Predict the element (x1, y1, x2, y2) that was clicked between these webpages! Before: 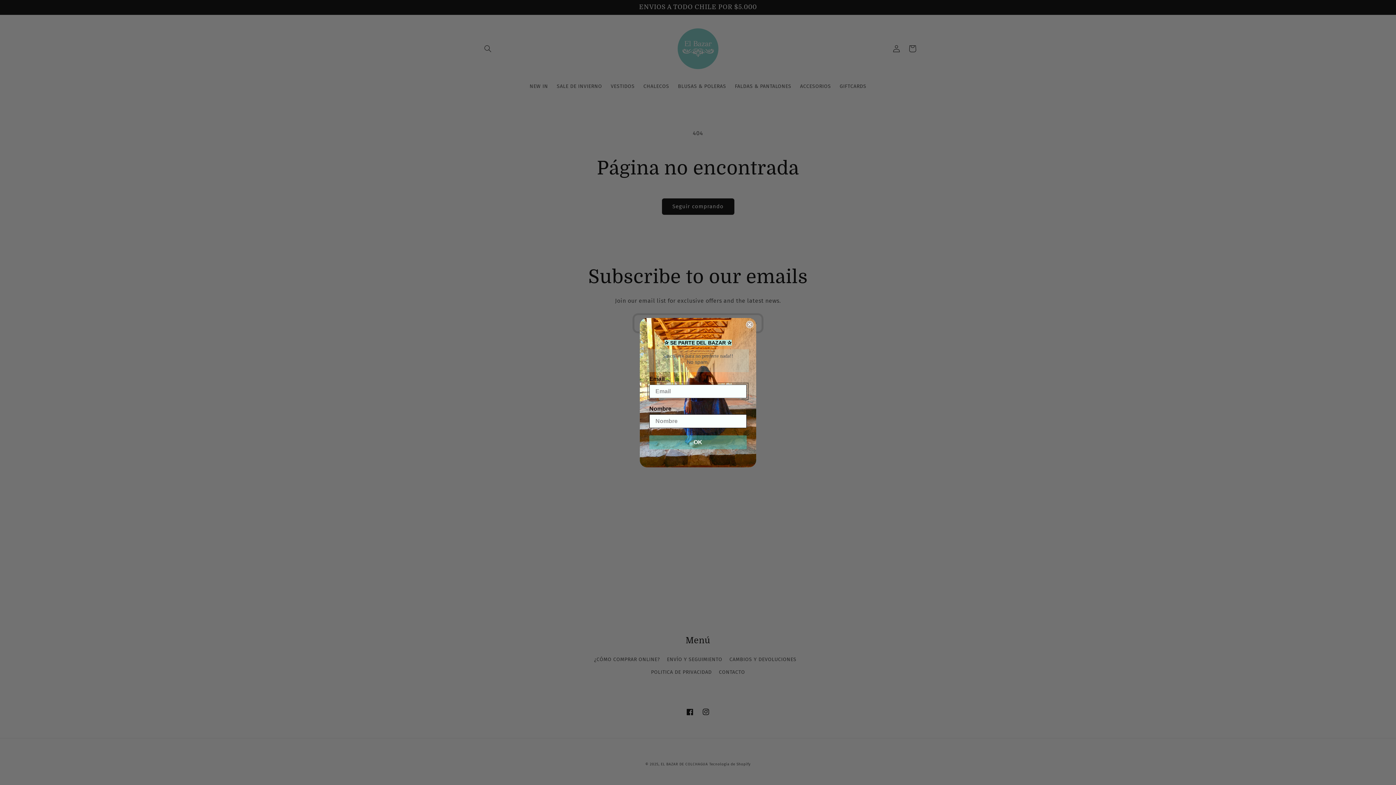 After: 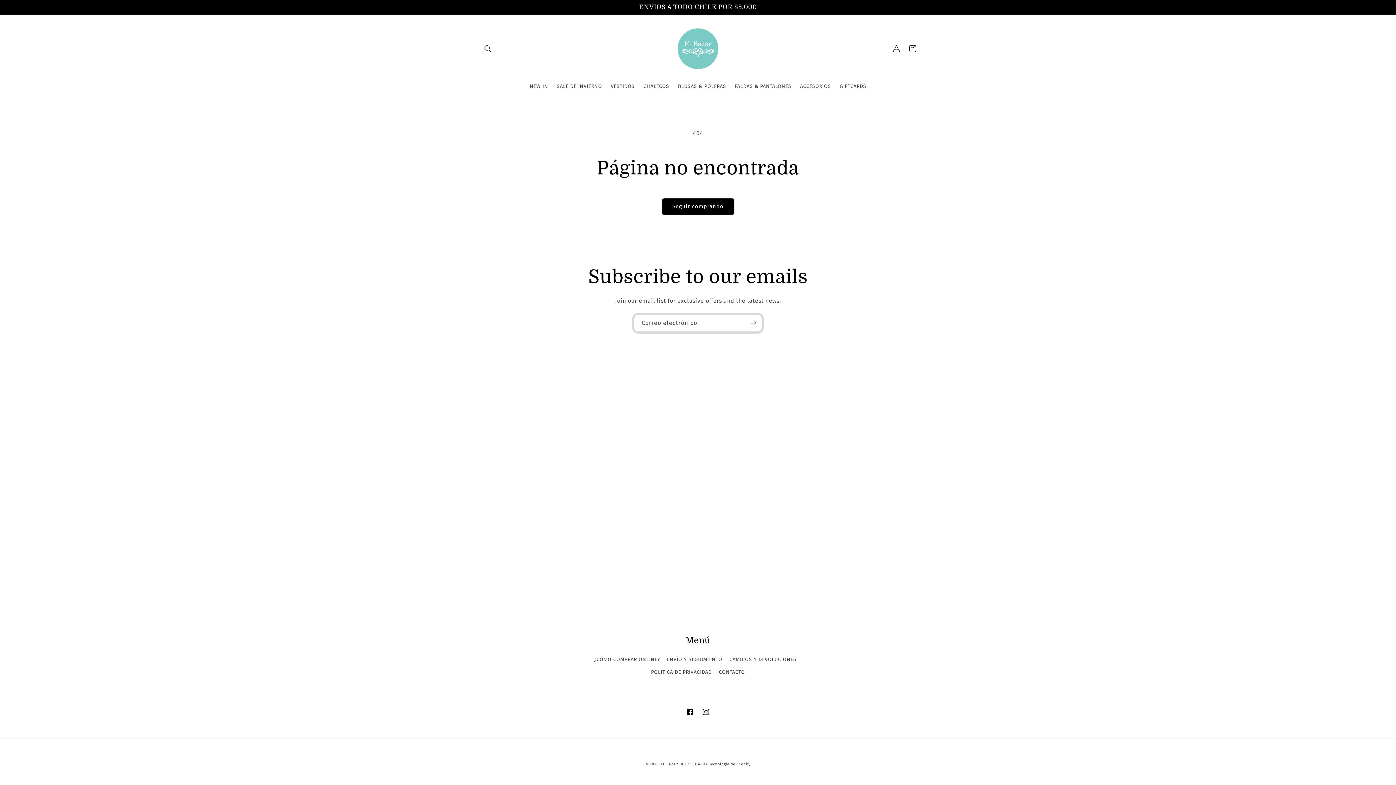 Action: label: Close dialog bbox: (746, 320, 753, 328)